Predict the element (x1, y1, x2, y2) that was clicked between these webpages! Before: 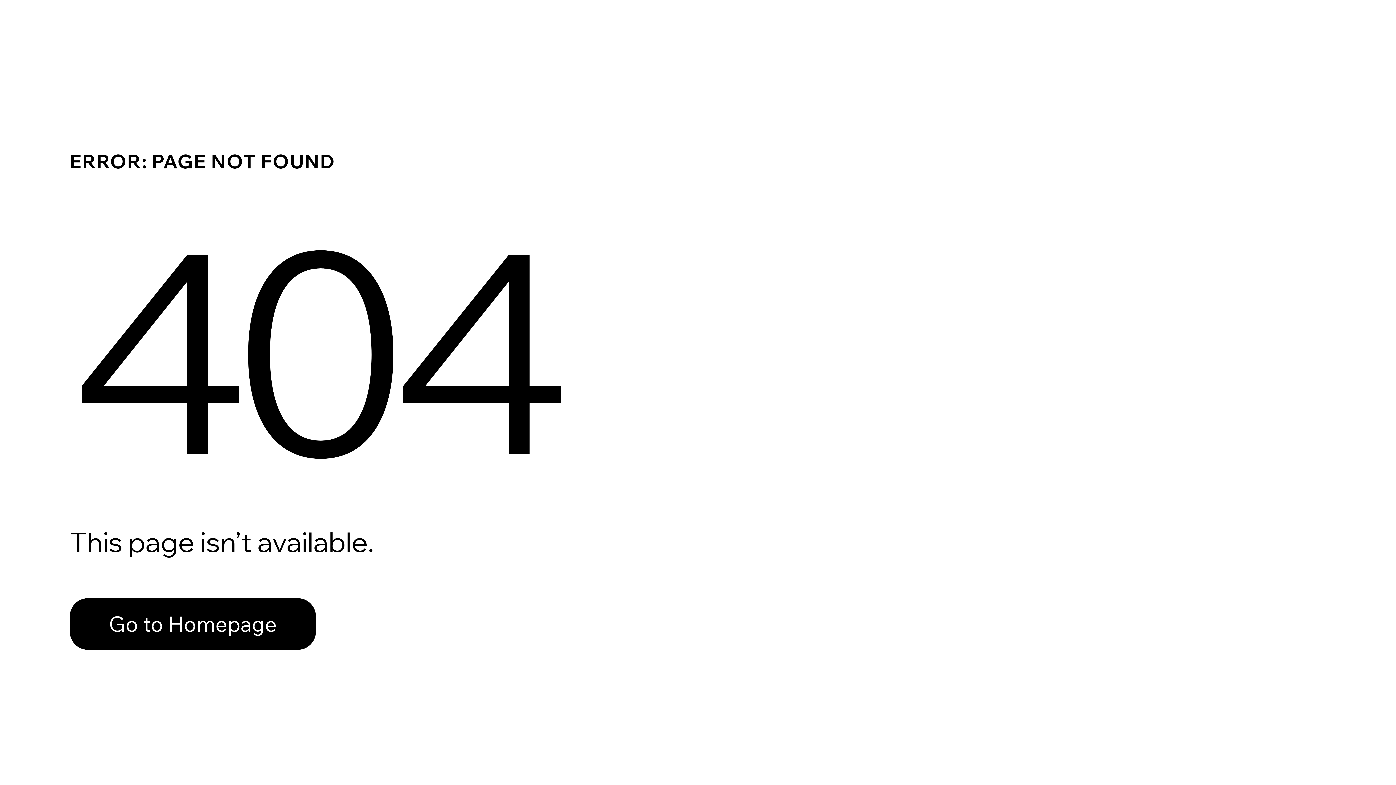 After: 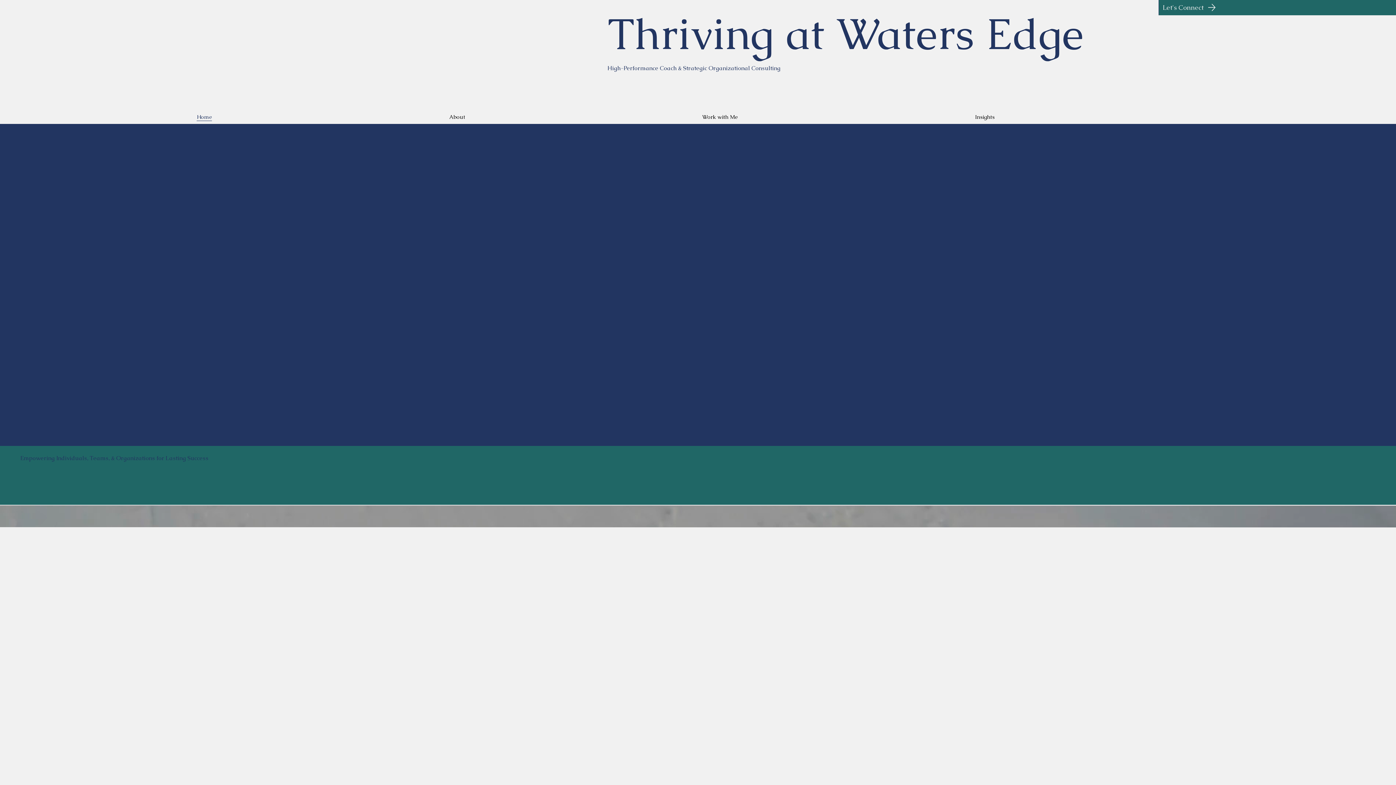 Action: label: Go to Homepage bbox: (69, 582, 768, 659)